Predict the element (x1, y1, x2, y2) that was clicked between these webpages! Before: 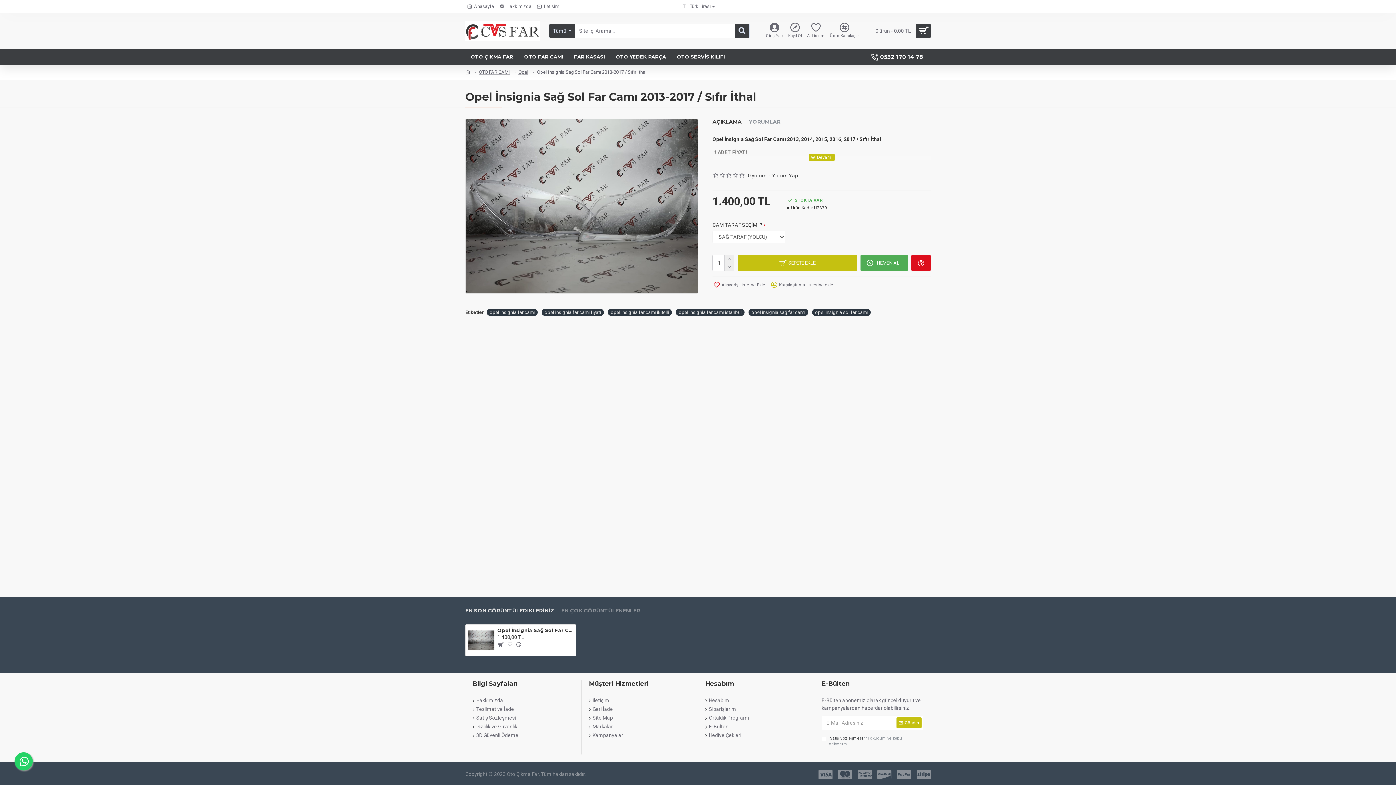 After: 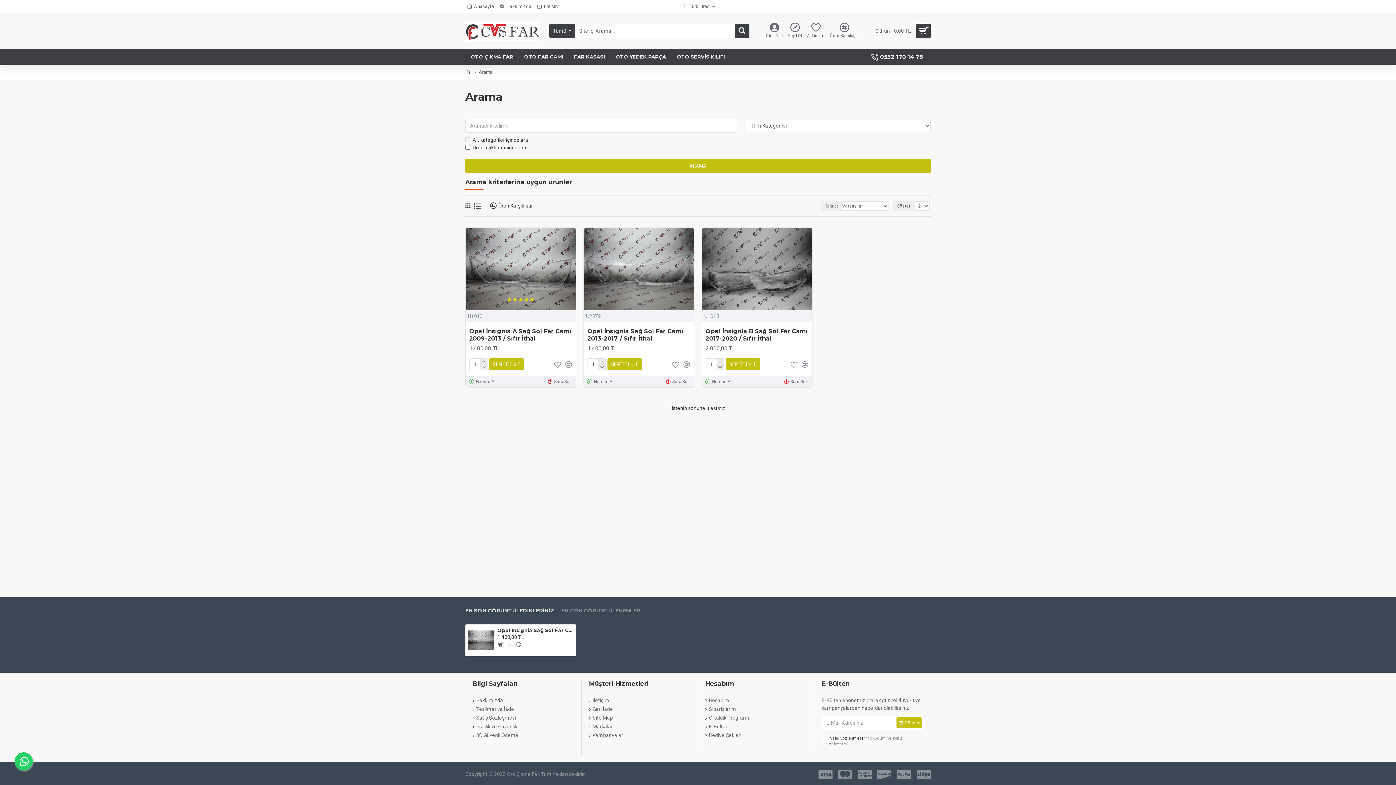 Action: label: opel insignia far camı bbox: (486, 309, 537, 316)